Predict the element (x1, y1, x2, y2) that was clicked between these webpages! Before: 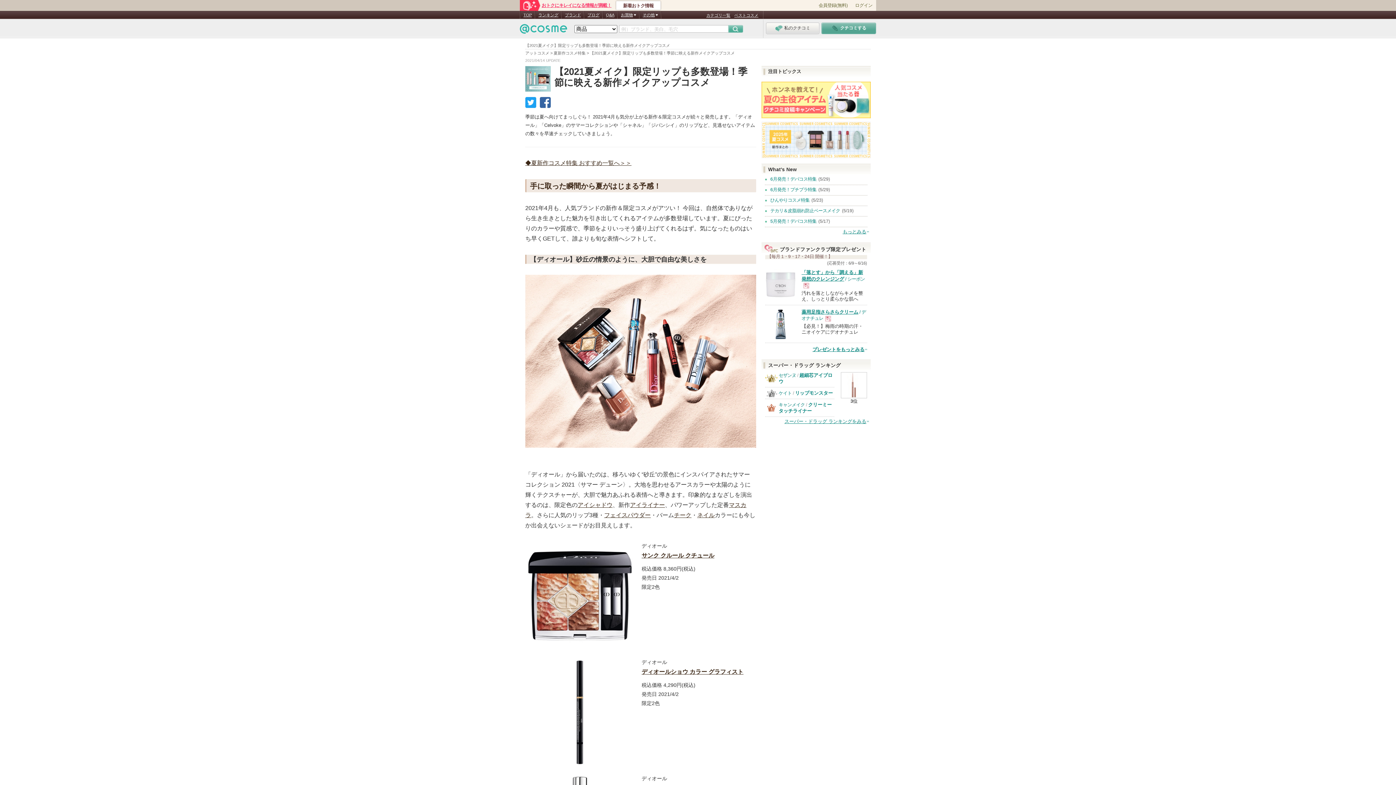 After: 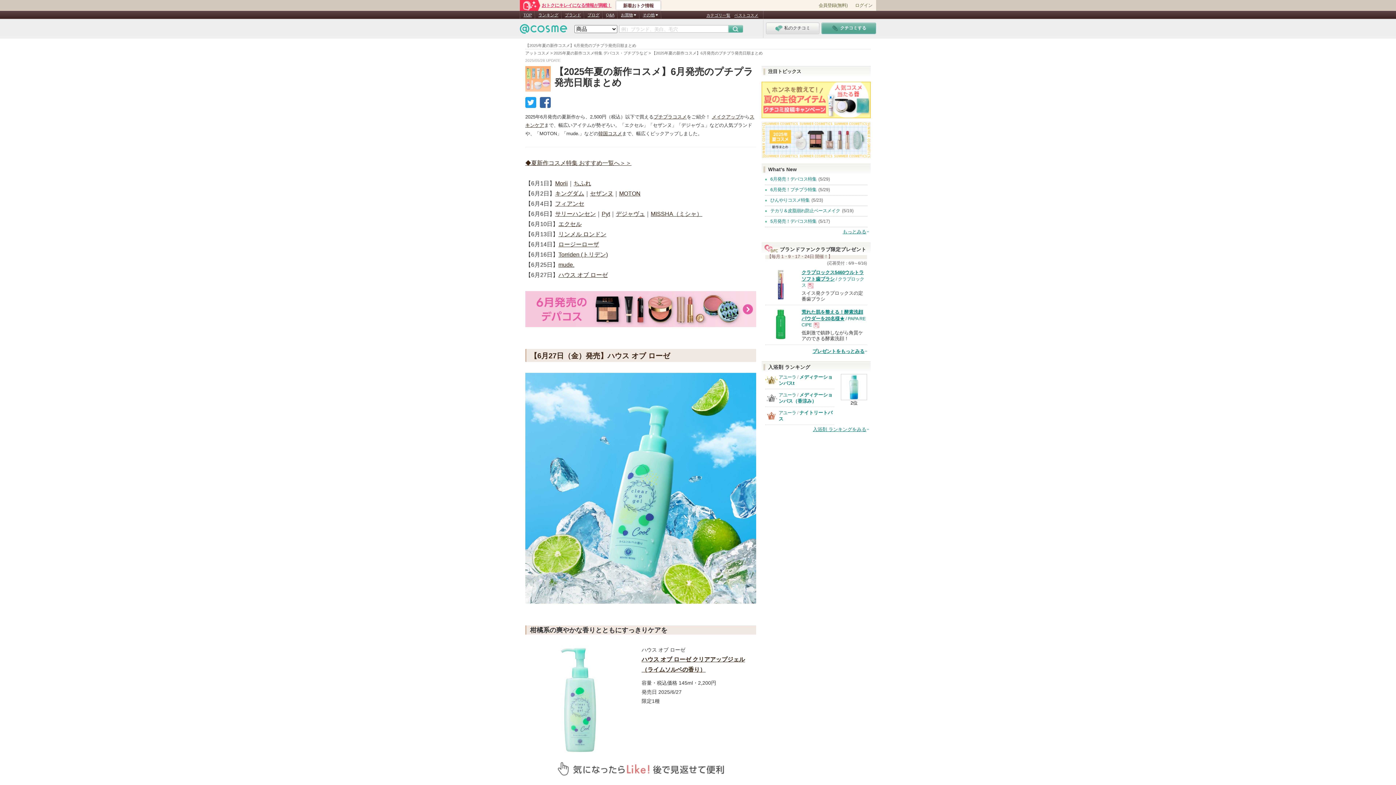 Action: bbox: (770, 187, 816, 192) label: 6月発売！プチプラ特集